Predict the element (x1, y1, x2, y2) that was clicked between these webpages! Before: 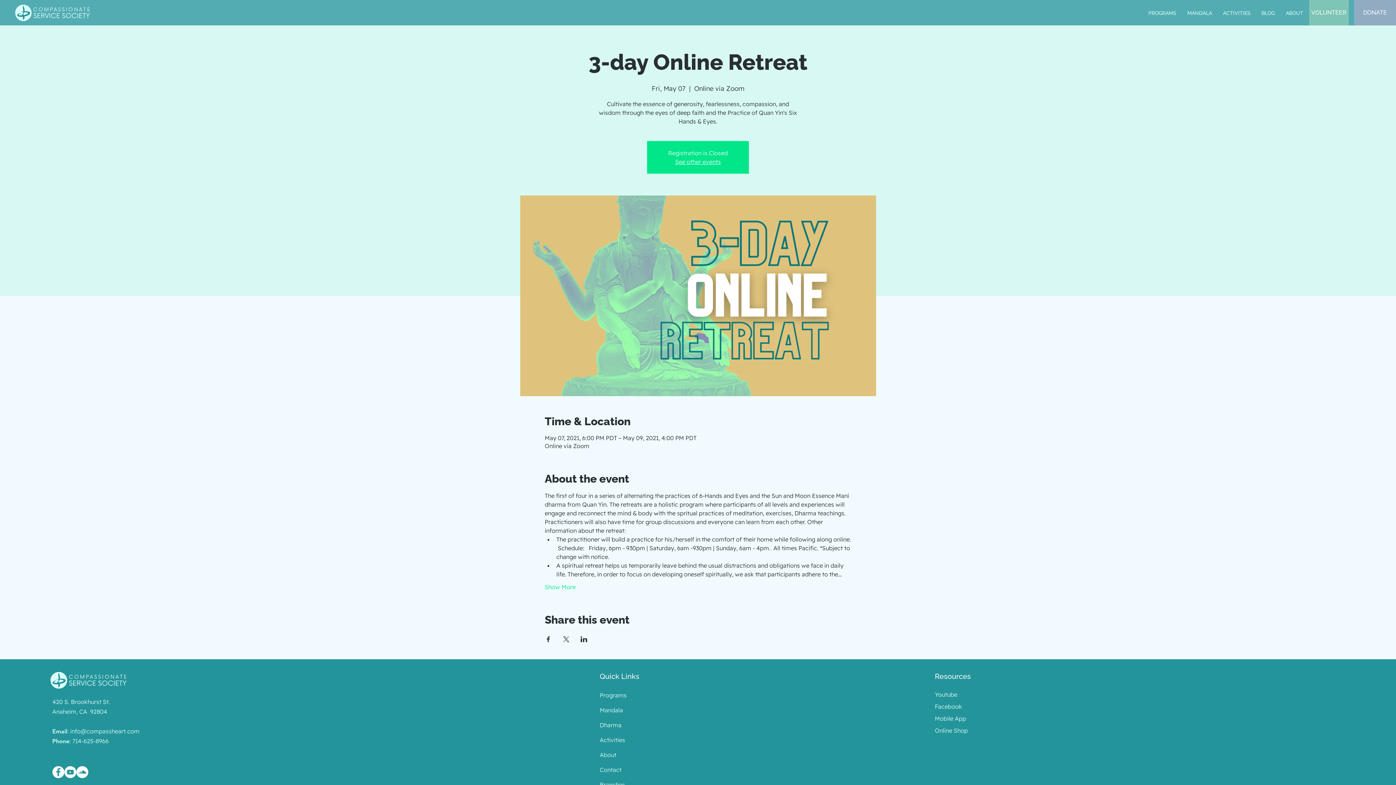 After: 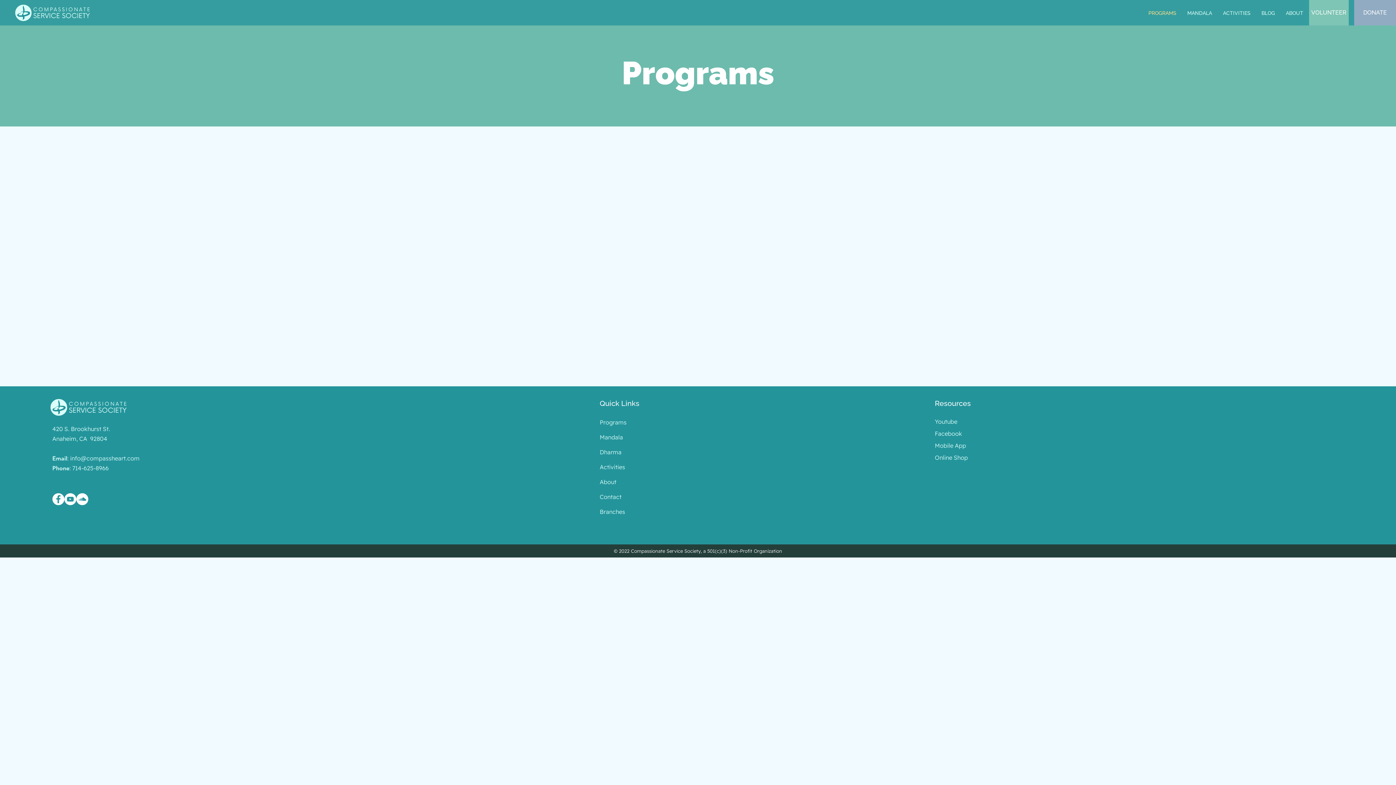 Action: label: Programs bbox: (599, 692, 626, 699)